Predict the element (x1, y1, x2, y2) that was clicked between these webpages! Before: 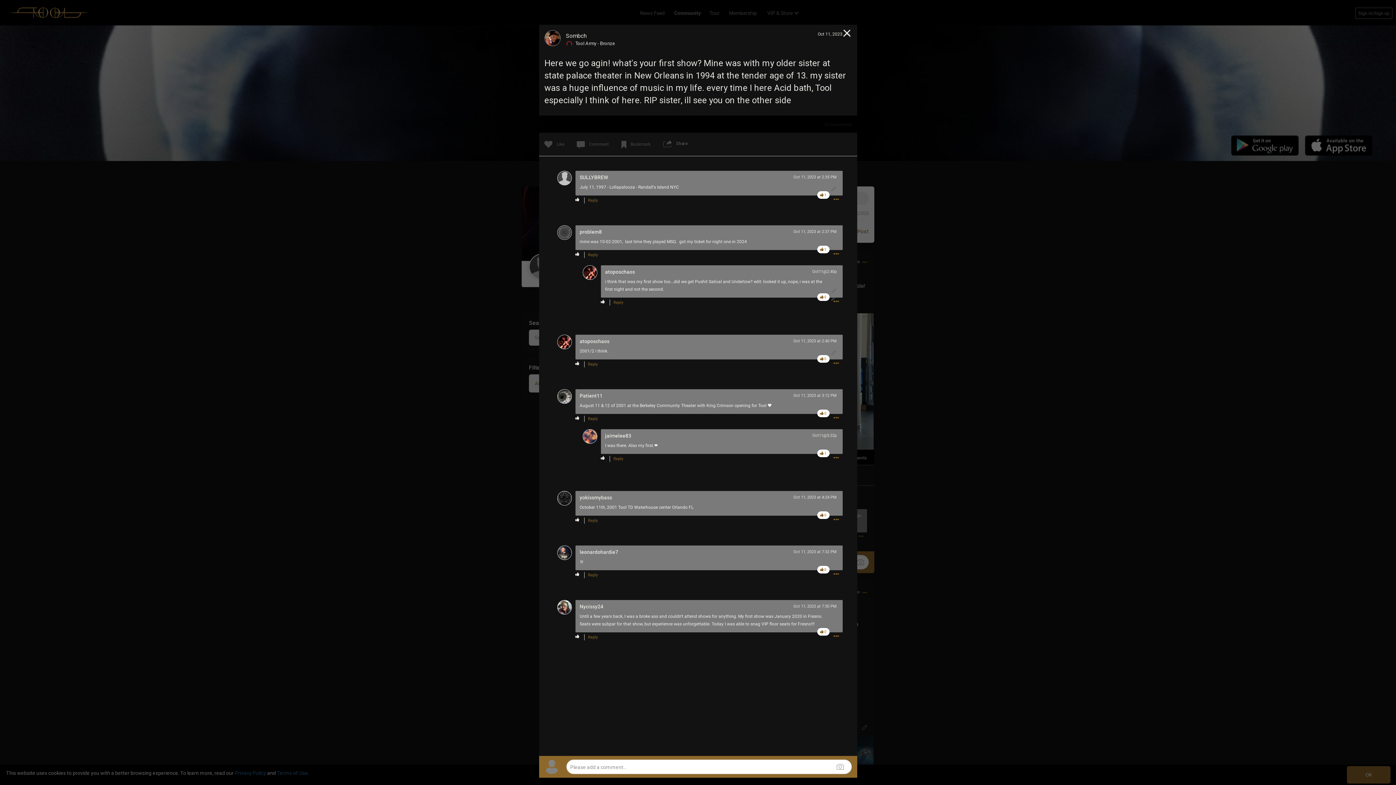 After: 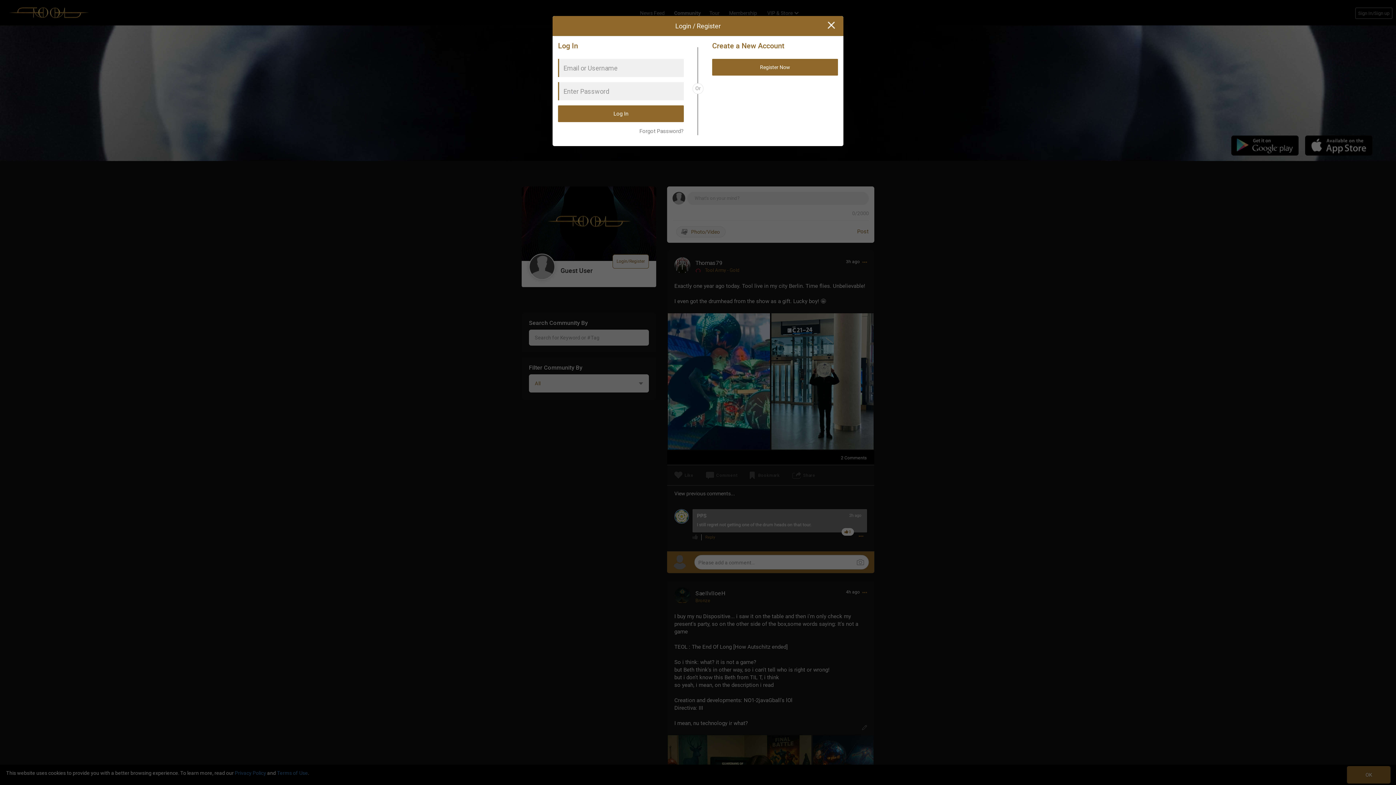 Action: bbox: (833, 571, 839, 577)